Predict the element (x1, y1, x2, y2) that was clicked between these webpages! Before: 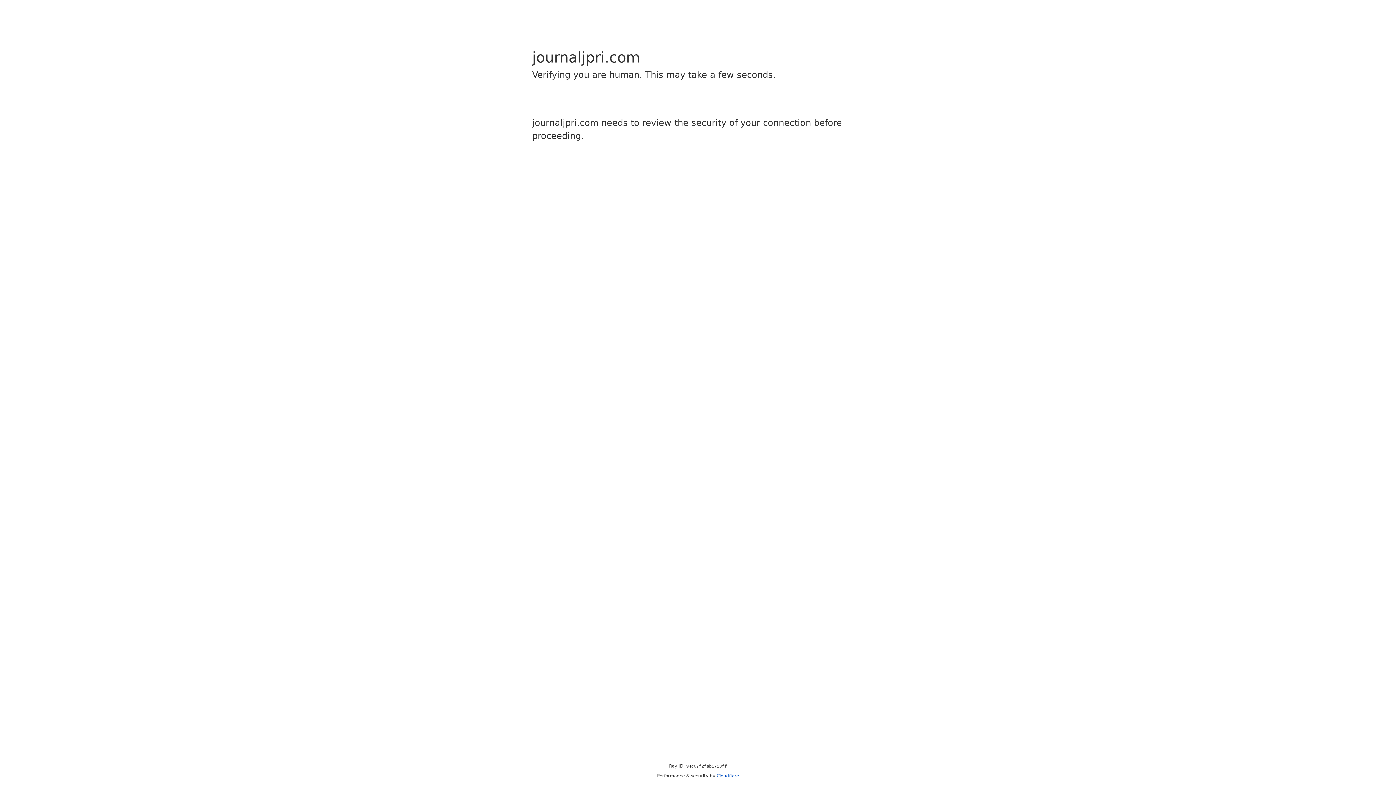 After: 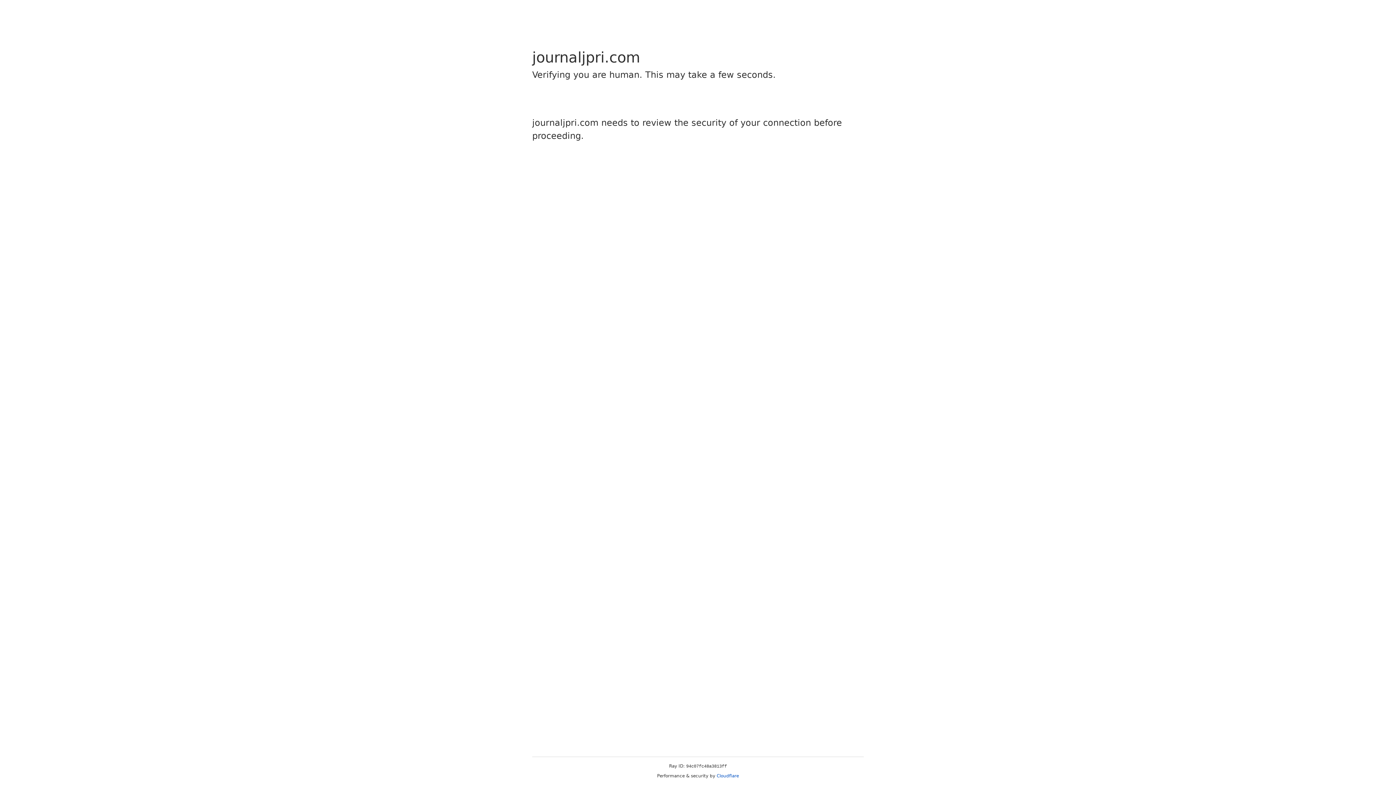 Action: label: Cloudflare bbox: (716, 773, 739, 778)